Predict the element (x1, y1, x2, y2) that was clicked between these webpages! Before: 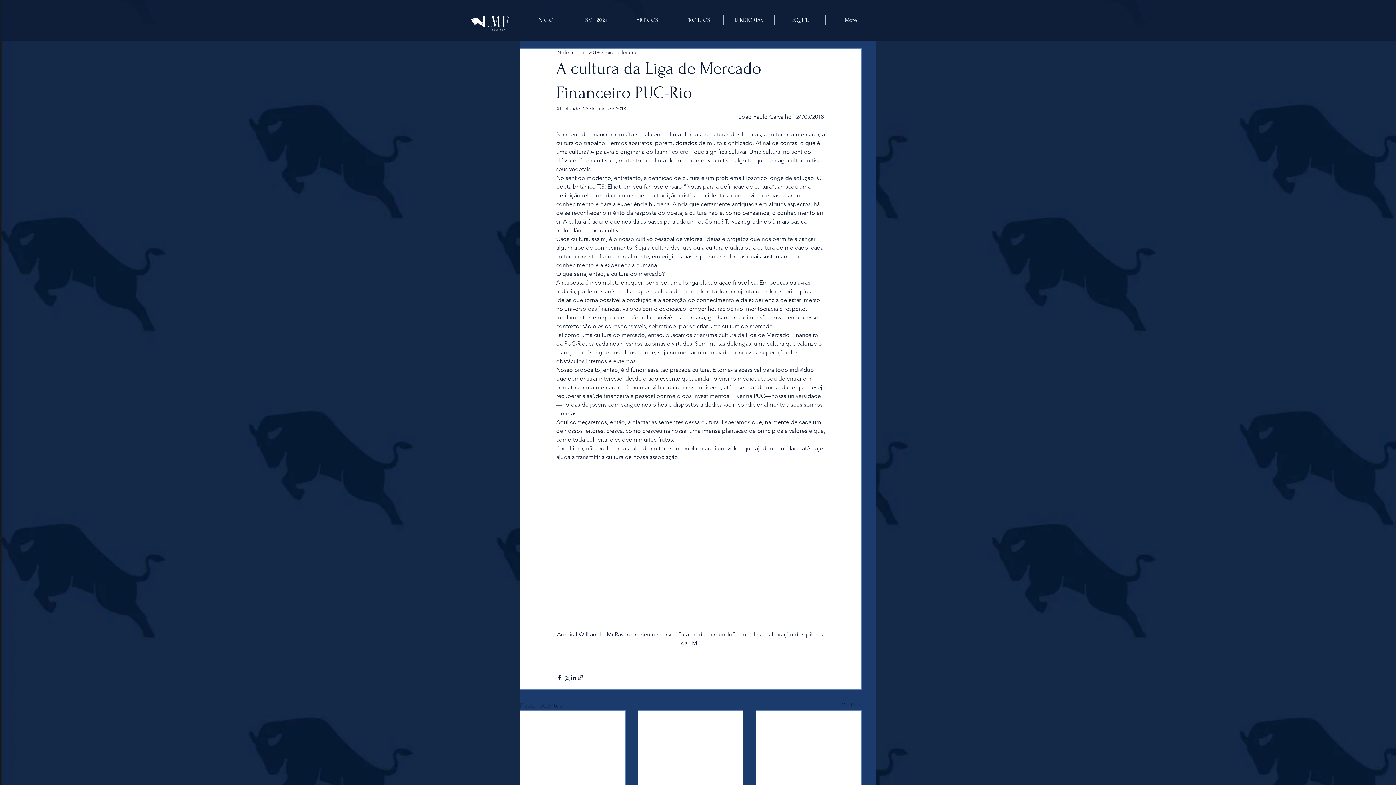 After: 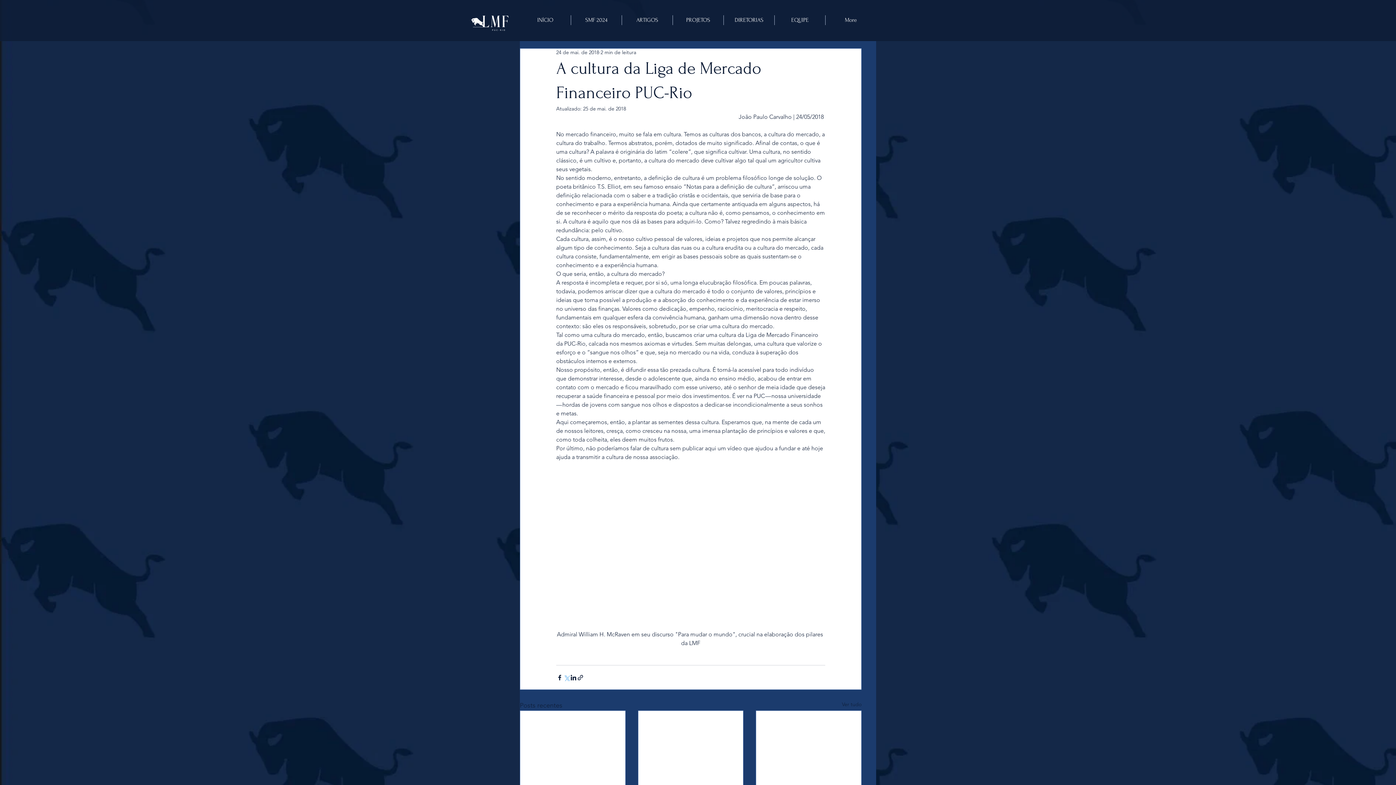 Action: label: Compartilhar via X (Twitter) bbox: (563, 674, 570, 681)